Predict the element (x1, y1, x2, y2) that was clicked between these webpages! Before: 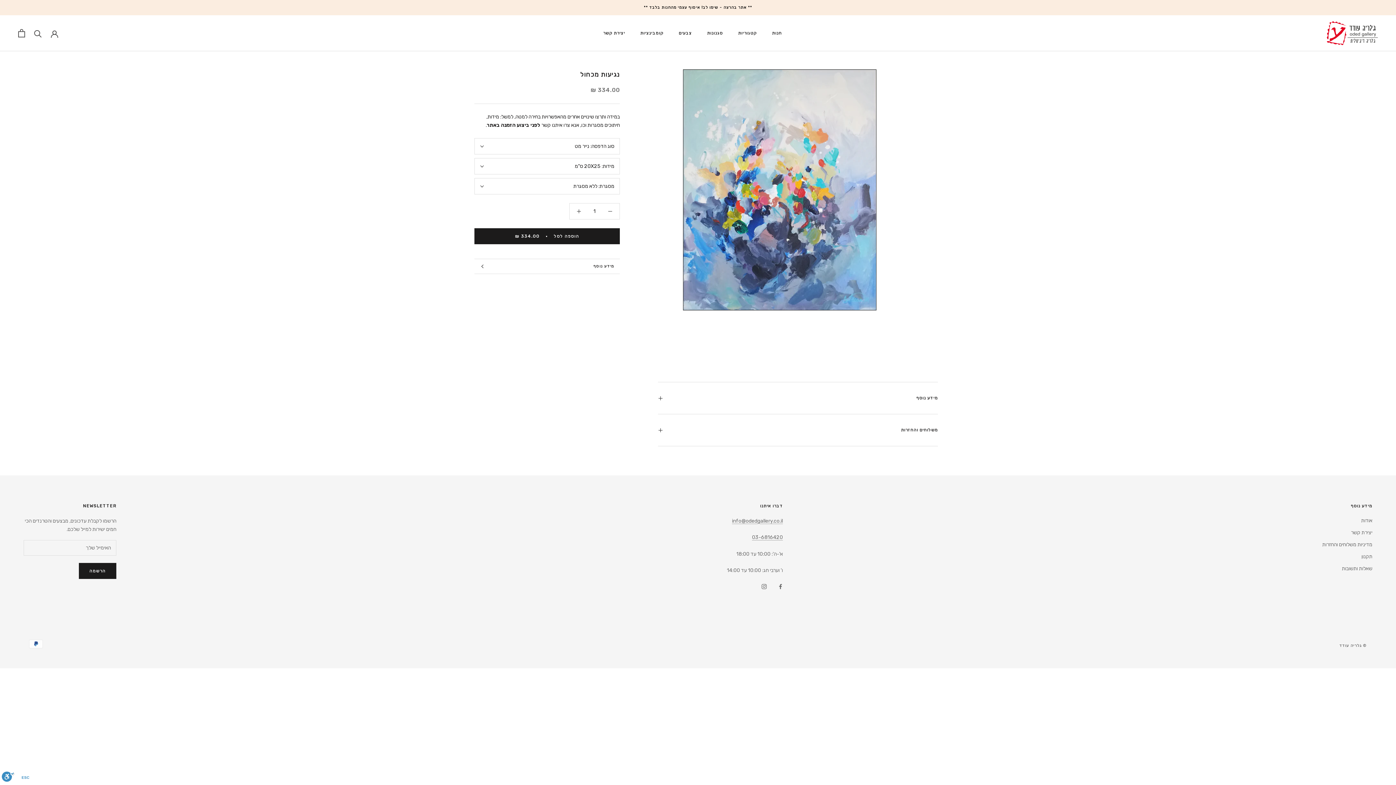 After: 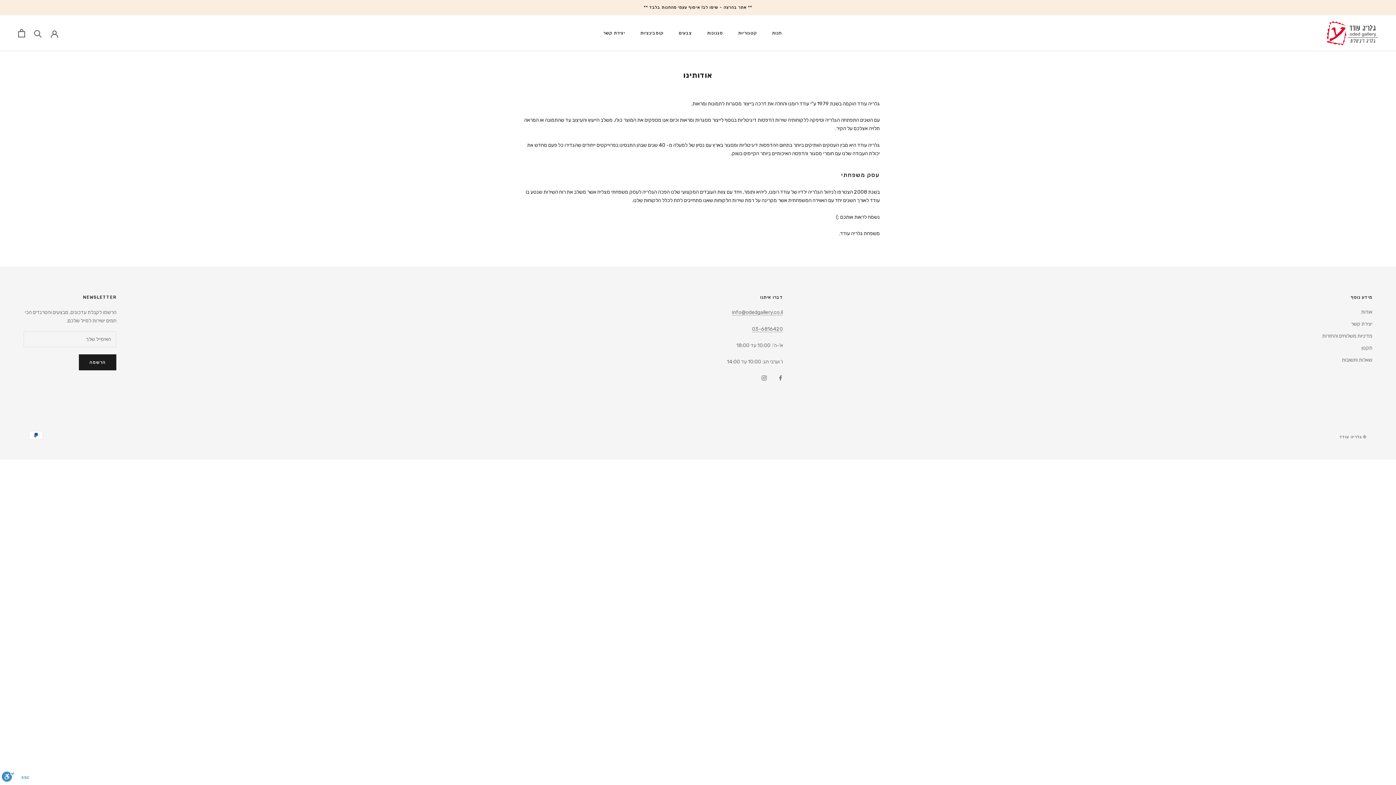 Action: label: אודות bbox: (1322, 517, 1372, 524)